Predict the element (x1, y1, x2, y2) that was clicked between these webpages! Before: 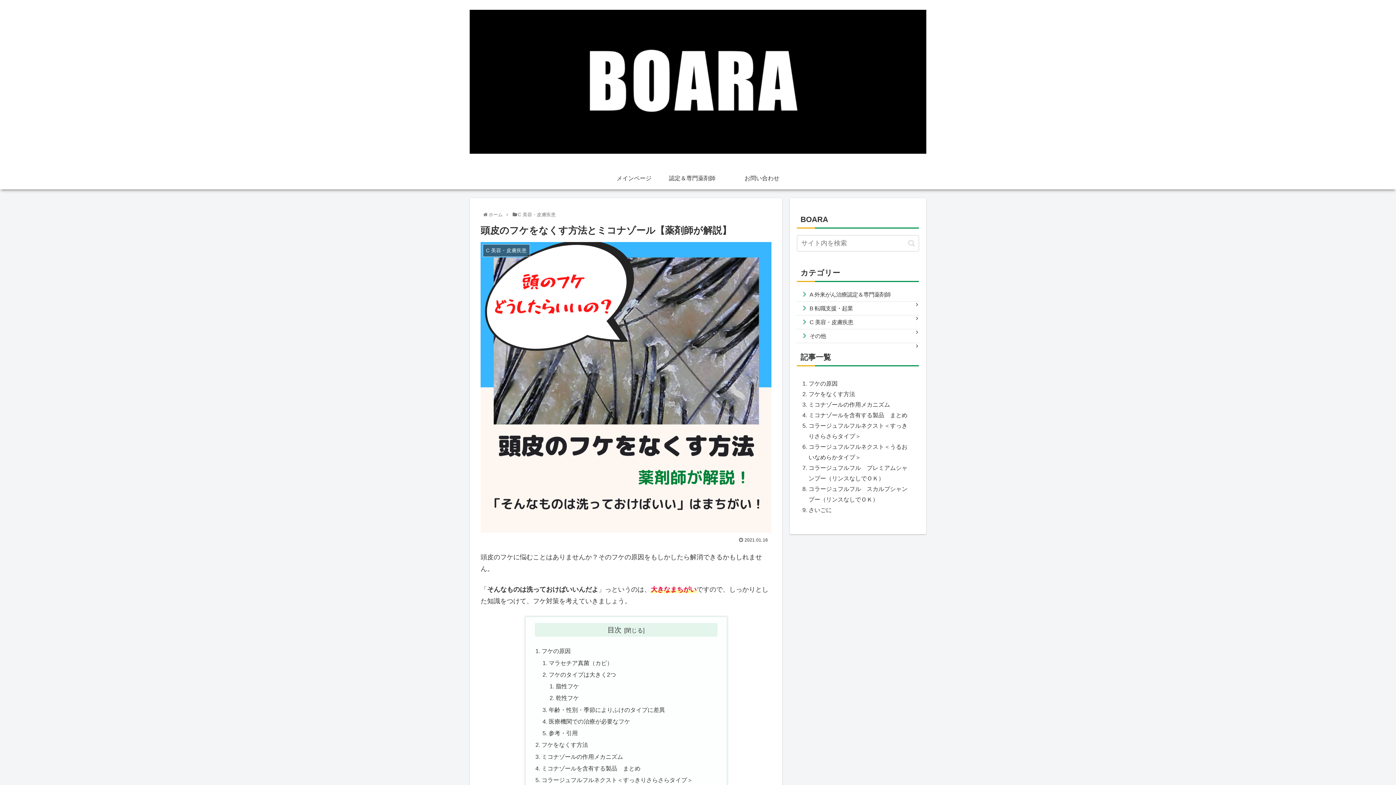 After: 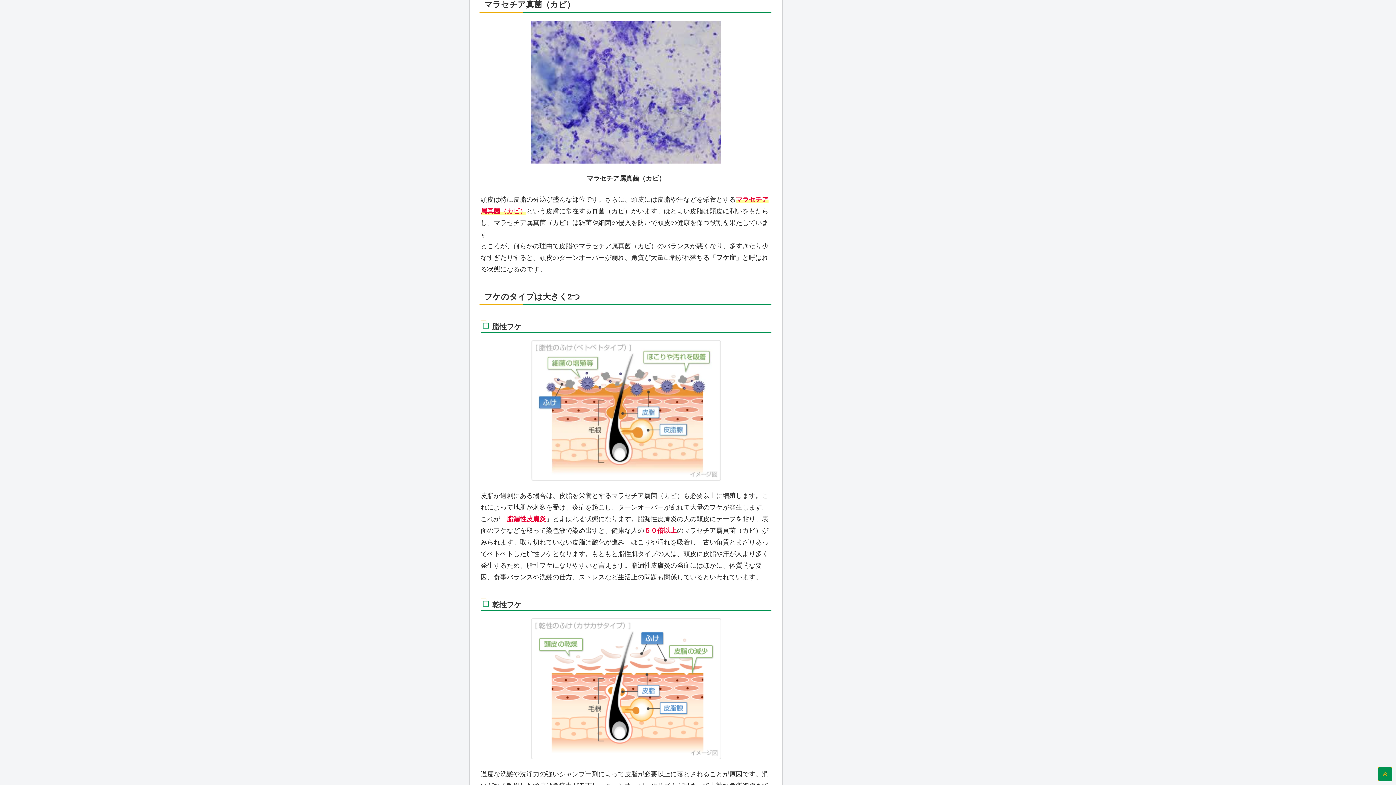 Action: bbox: (548, 659, 612, 666) label: マラセチア真菌（カビ）